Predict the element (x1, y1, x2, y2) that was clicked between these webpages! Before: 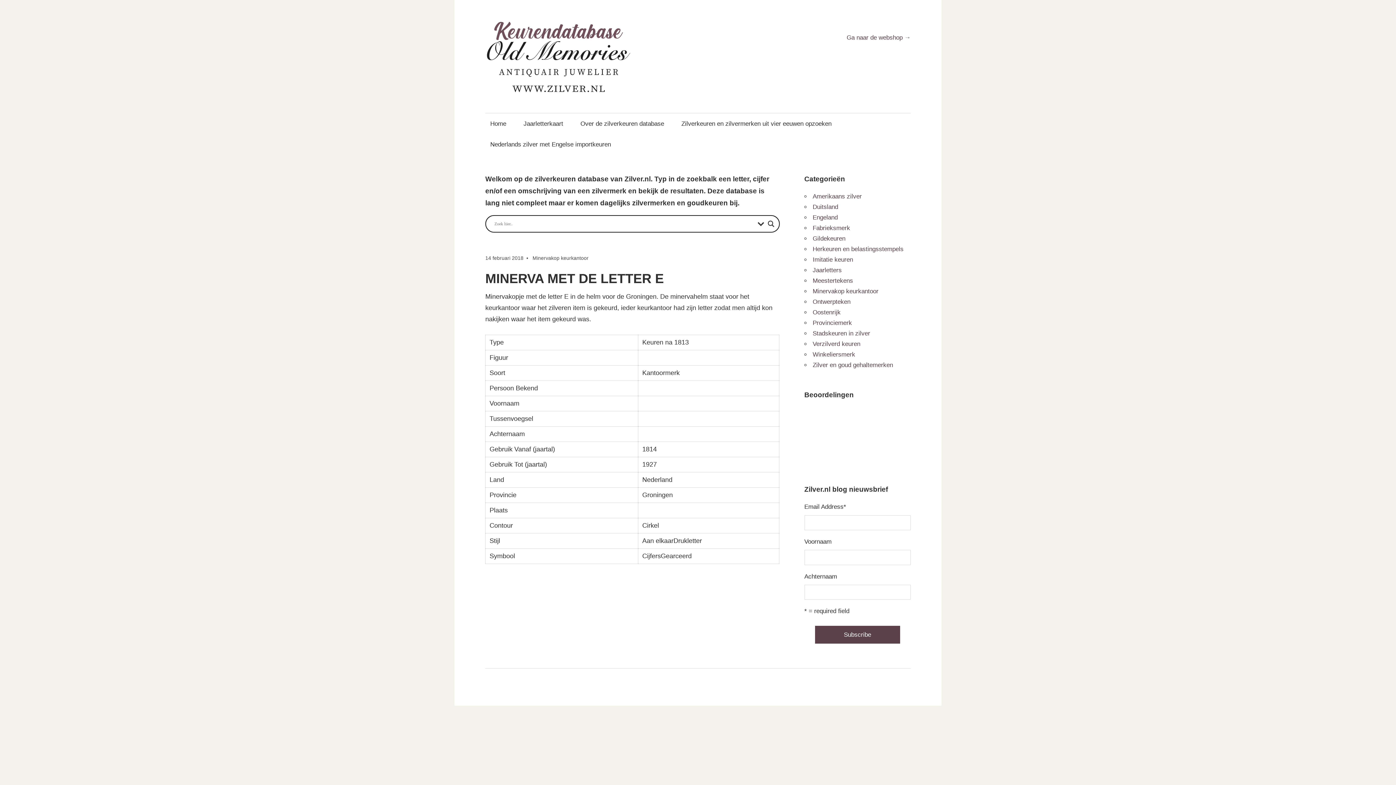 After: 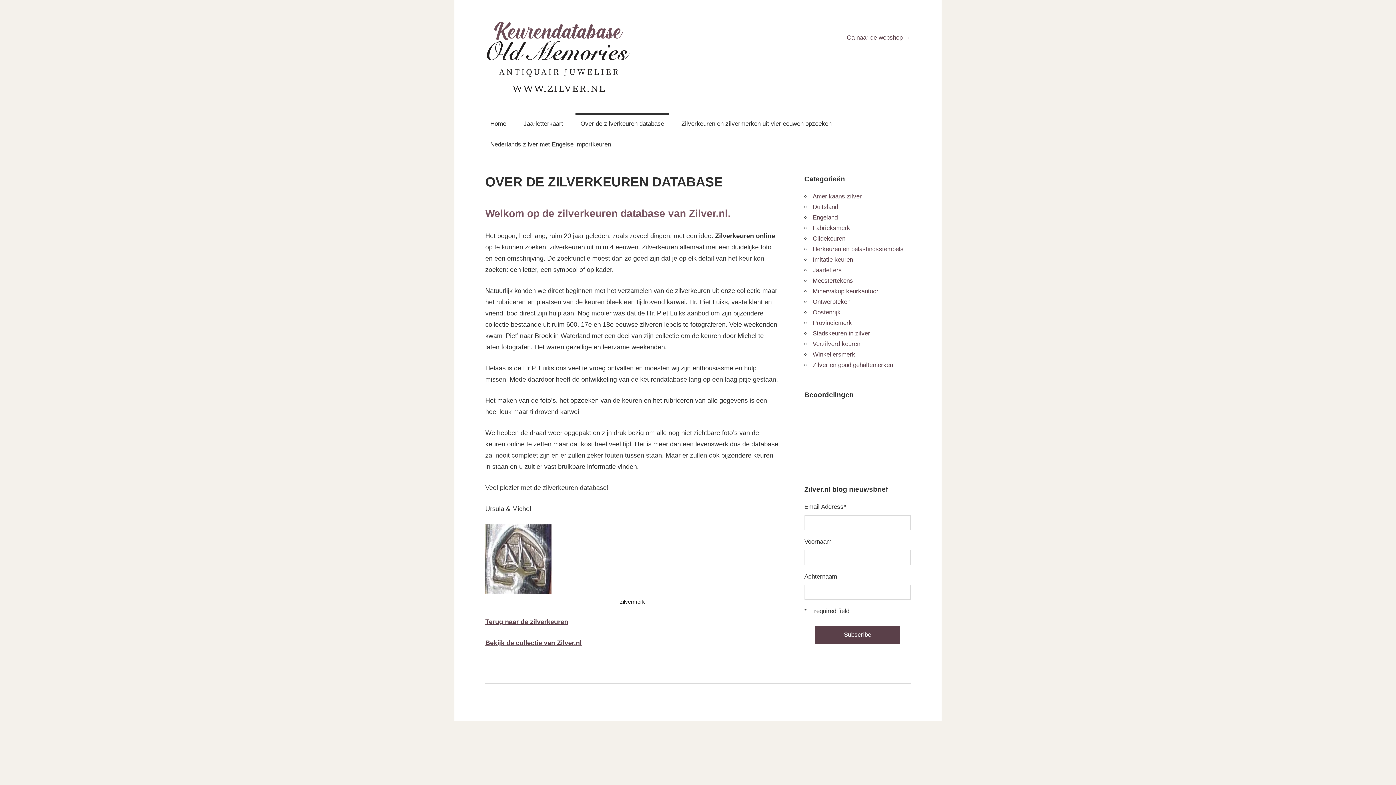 Action: label: Over de zilverkeuren database bbox: (575, 112, 669, 133)